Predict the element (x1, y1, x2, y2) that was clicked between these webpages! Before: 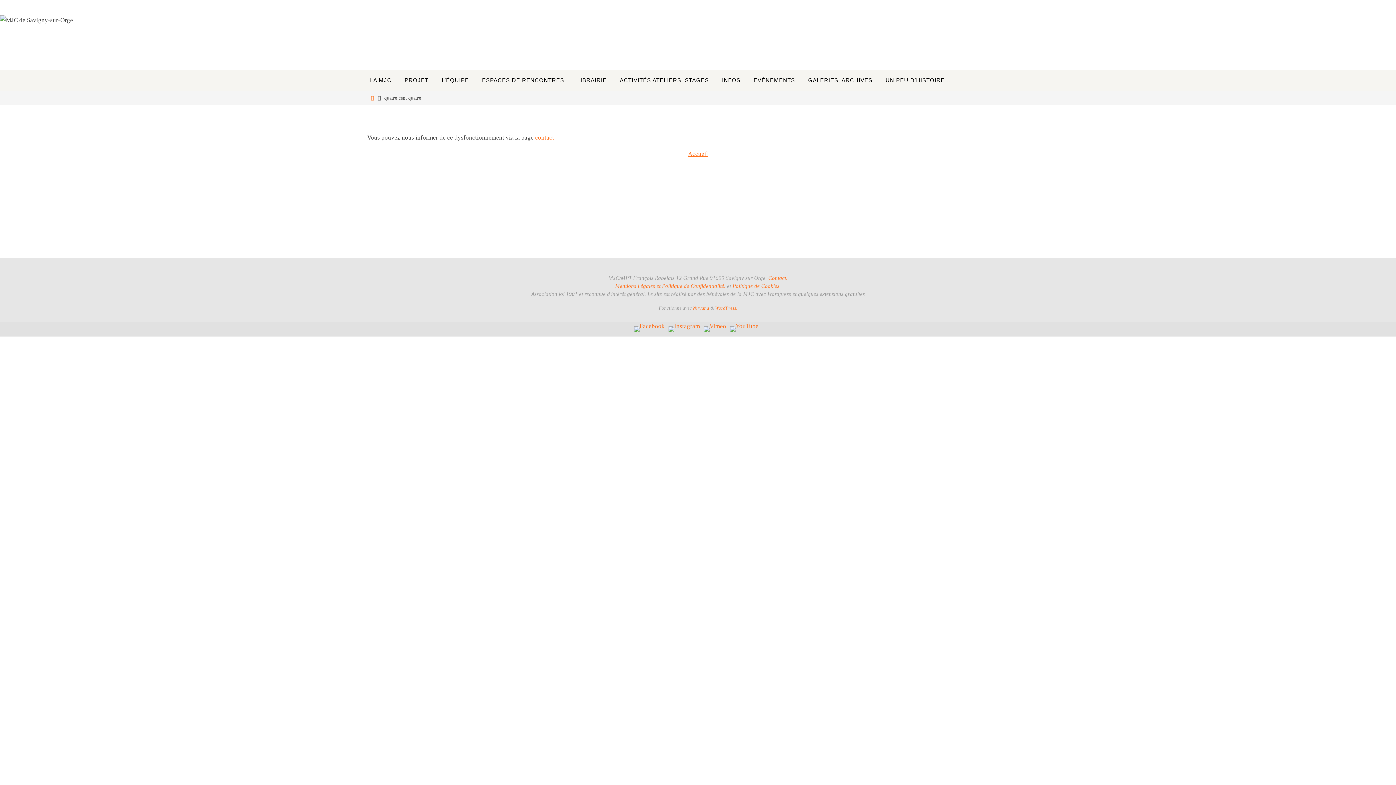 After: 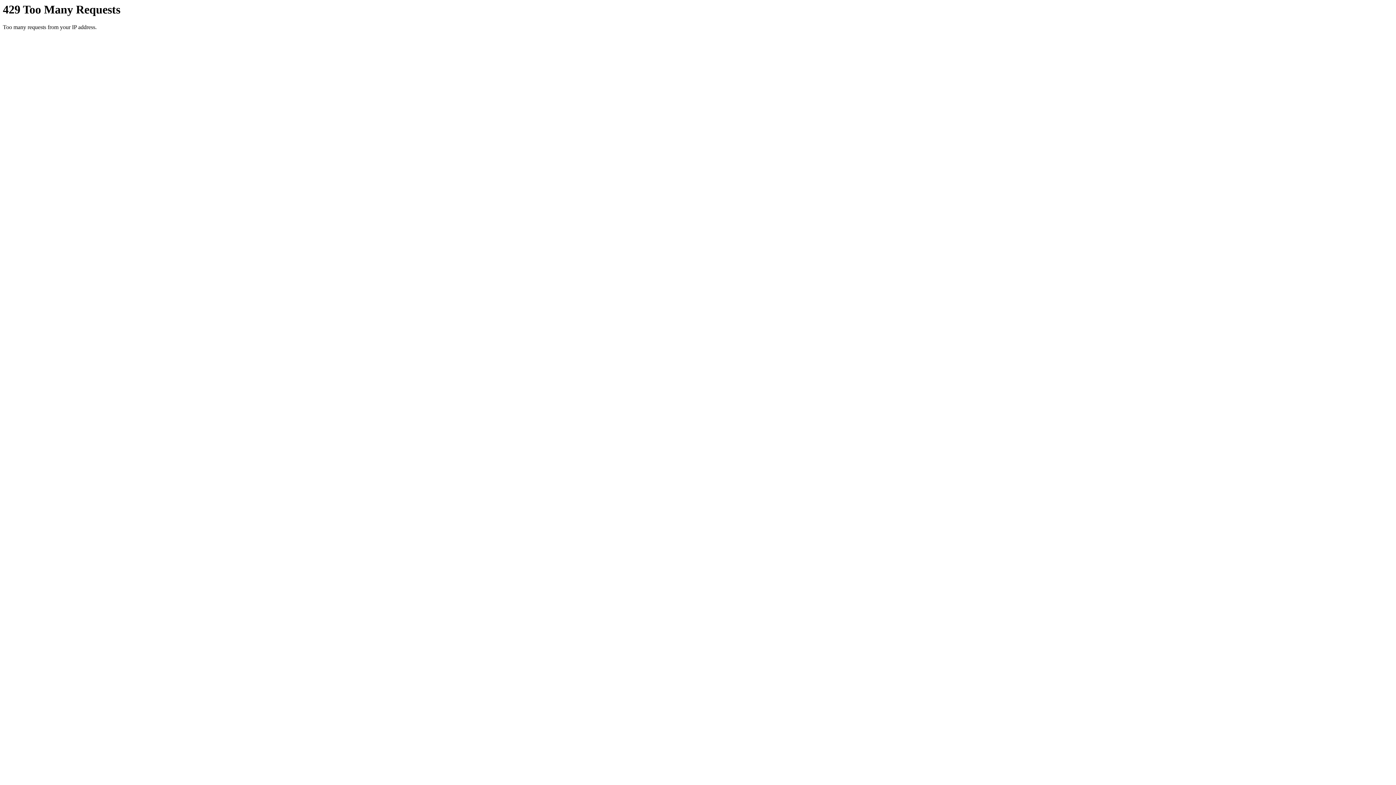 Action: bbox: (715, 69, 747, 90) label: INFOS